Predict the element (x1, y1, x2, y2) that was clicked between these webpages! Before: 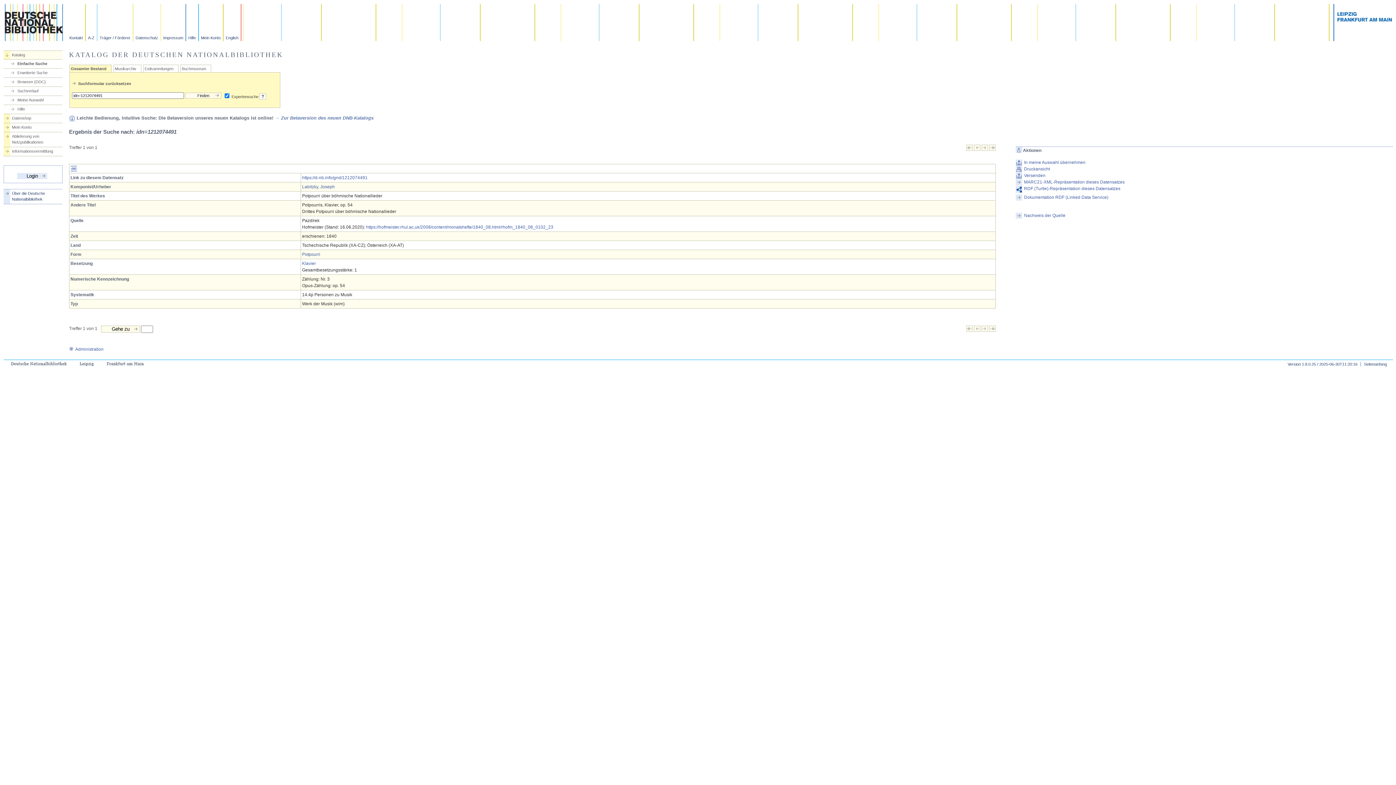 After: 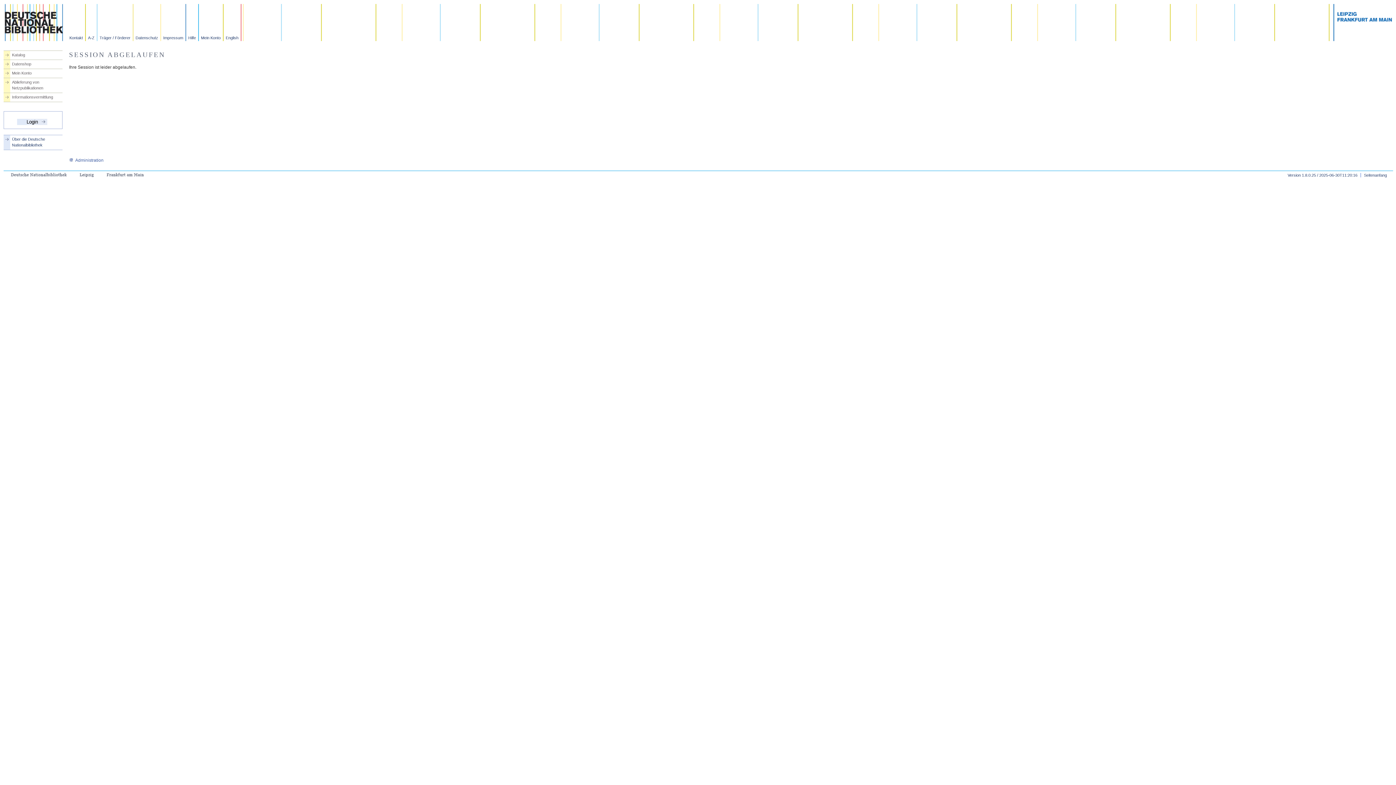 Action: label: Druckansicht bbox: (1015, 166, 1393, 172)